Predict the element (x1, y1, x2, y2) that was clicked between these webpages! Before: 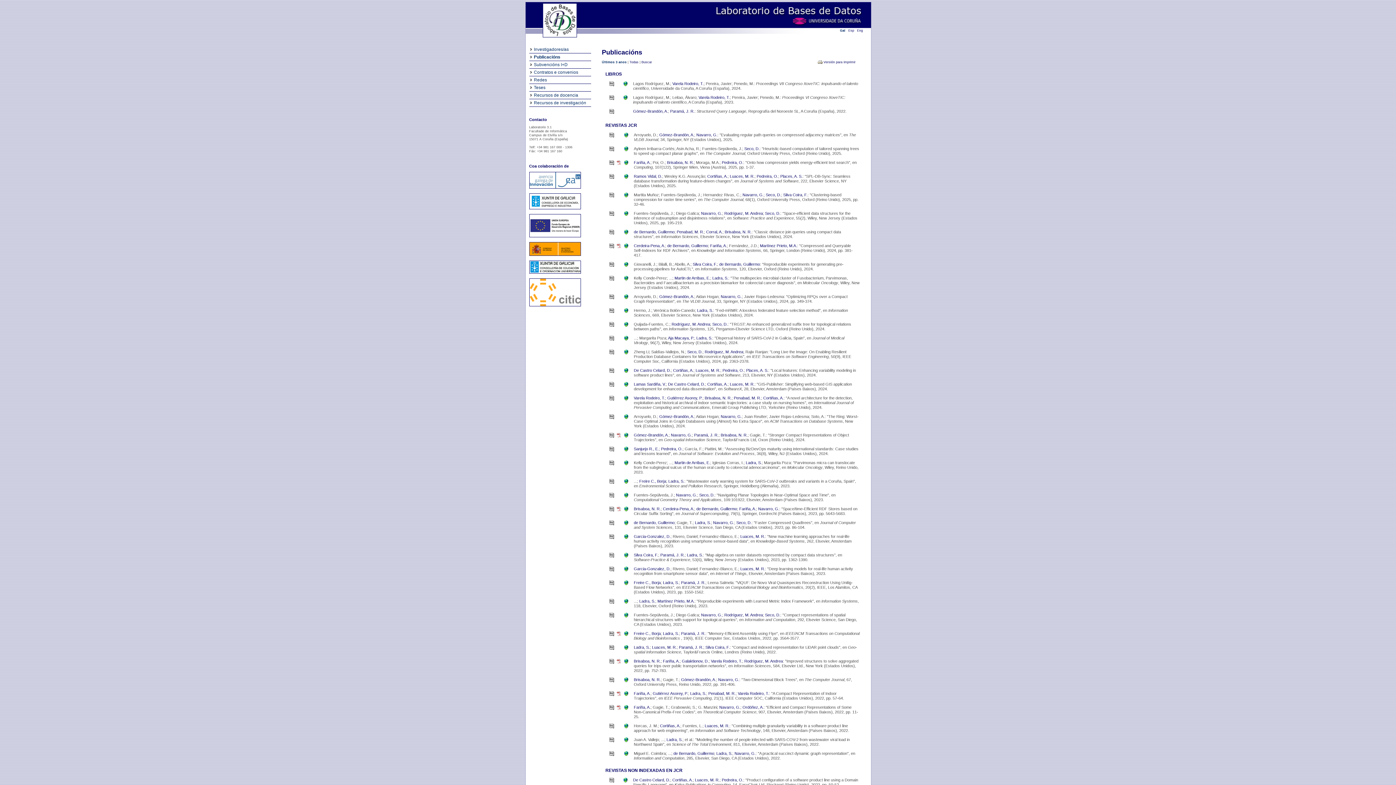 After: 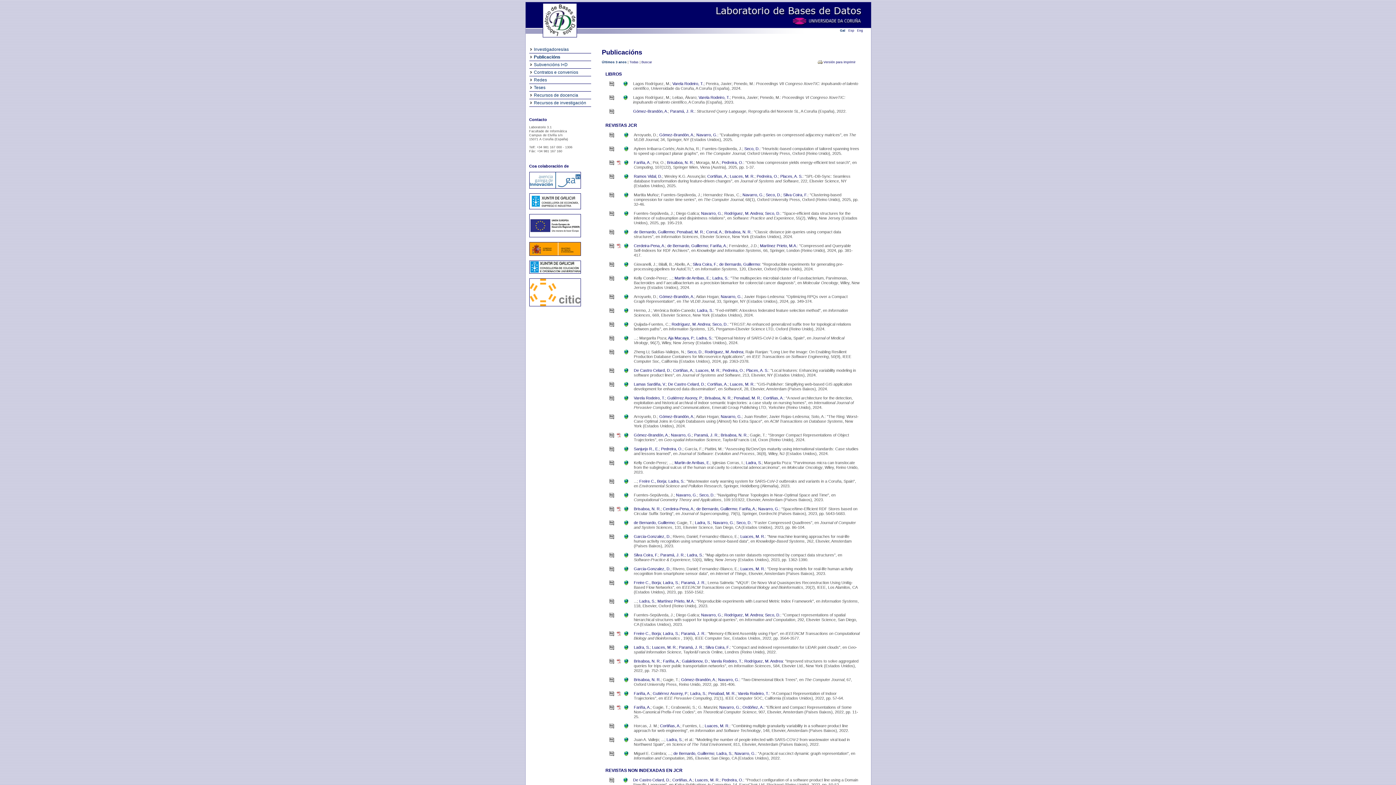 Action: bbox: (623, 478, 628, 484)